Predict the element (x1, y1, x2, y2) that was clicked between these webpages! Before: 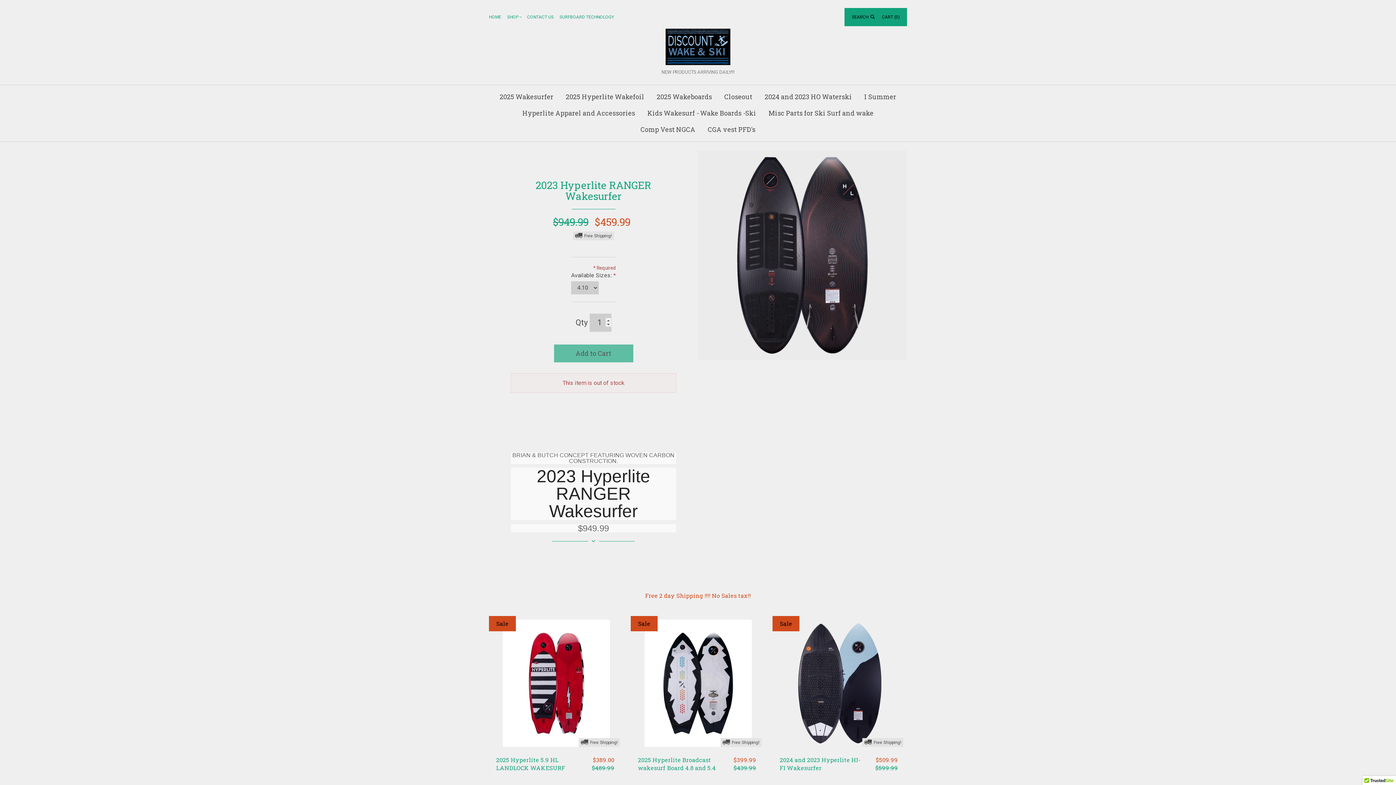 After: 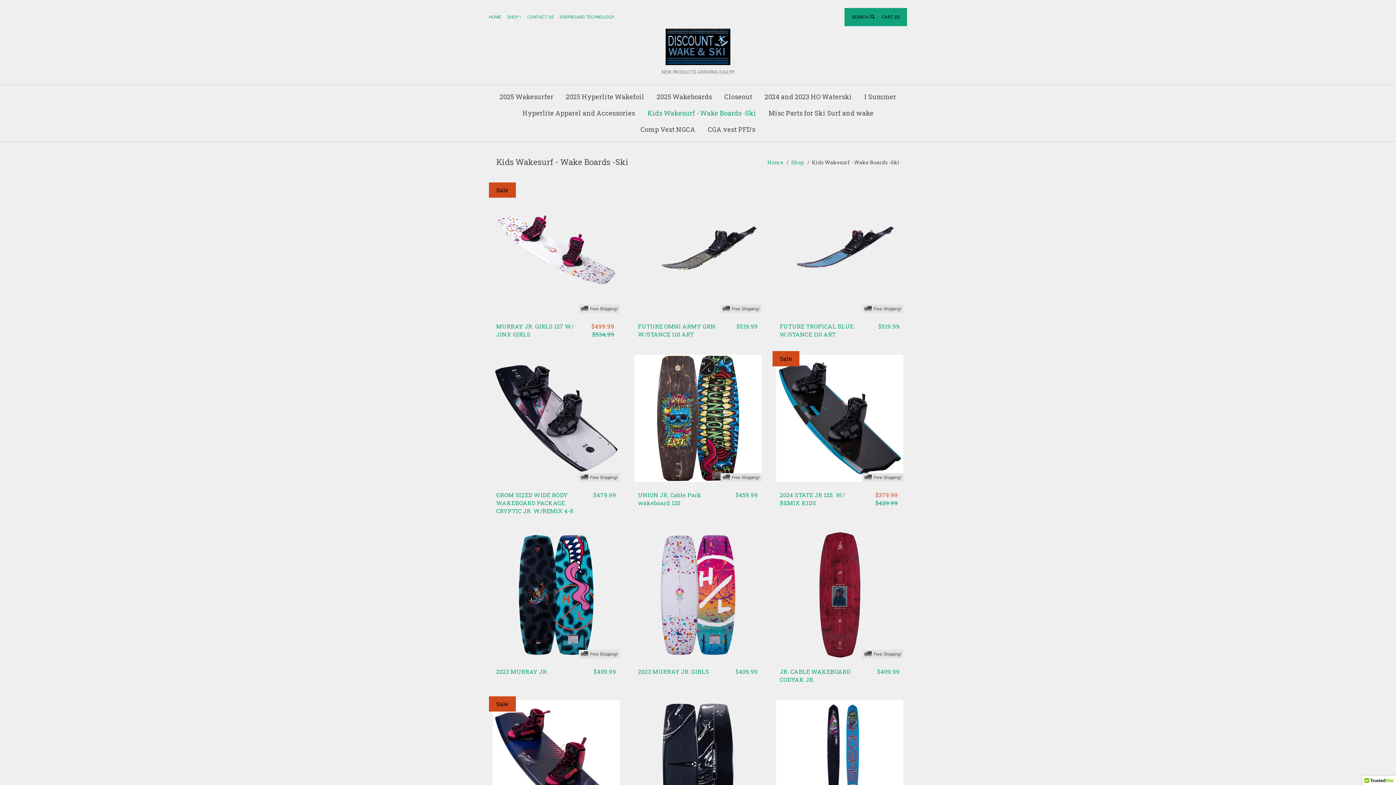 Action: label: Kids Wakesurf - Wake Boards -Ski bbox: (642, 105, 761, 121)